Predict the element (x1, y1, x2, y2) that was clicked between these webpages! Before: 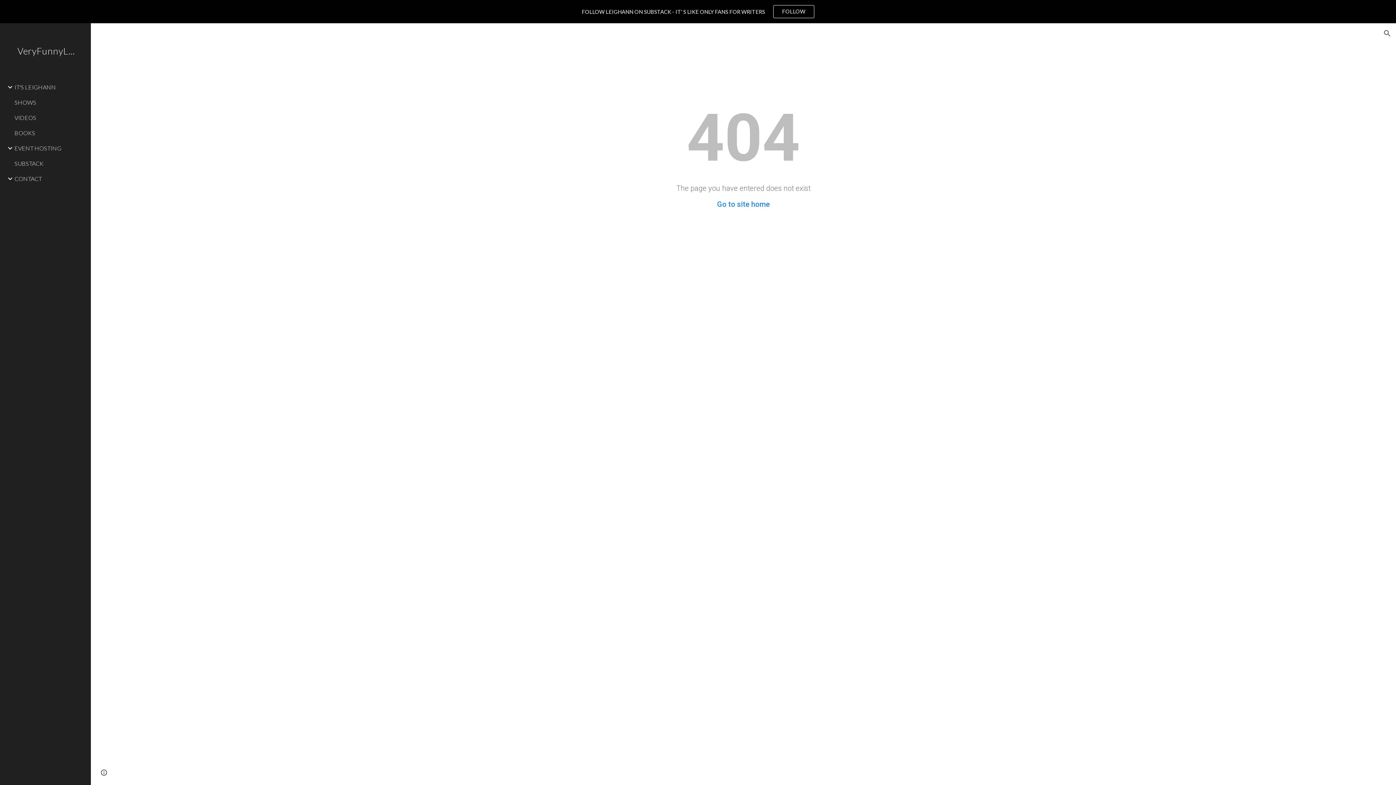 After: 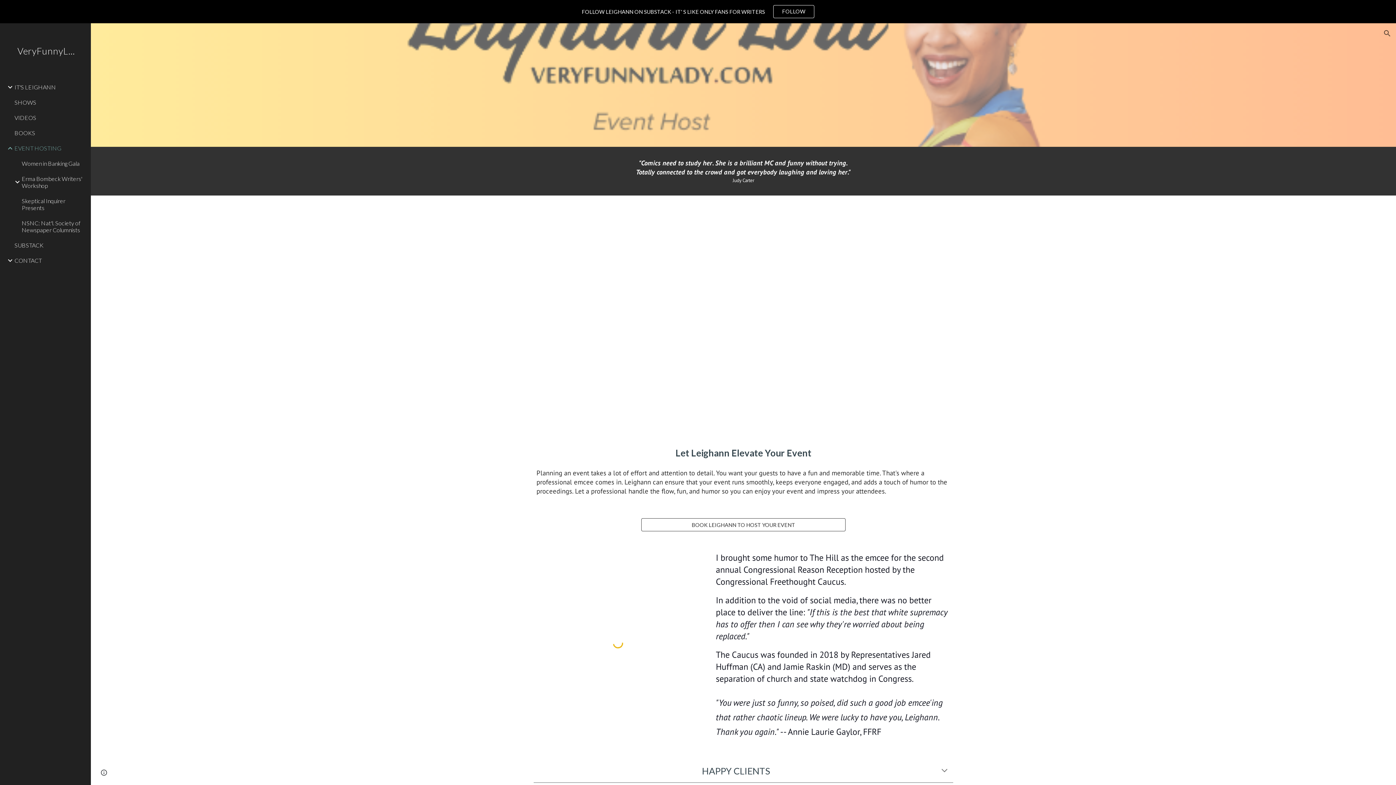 Action: bbox: (13, 140, 86, 155) label: EVENT HOSTING